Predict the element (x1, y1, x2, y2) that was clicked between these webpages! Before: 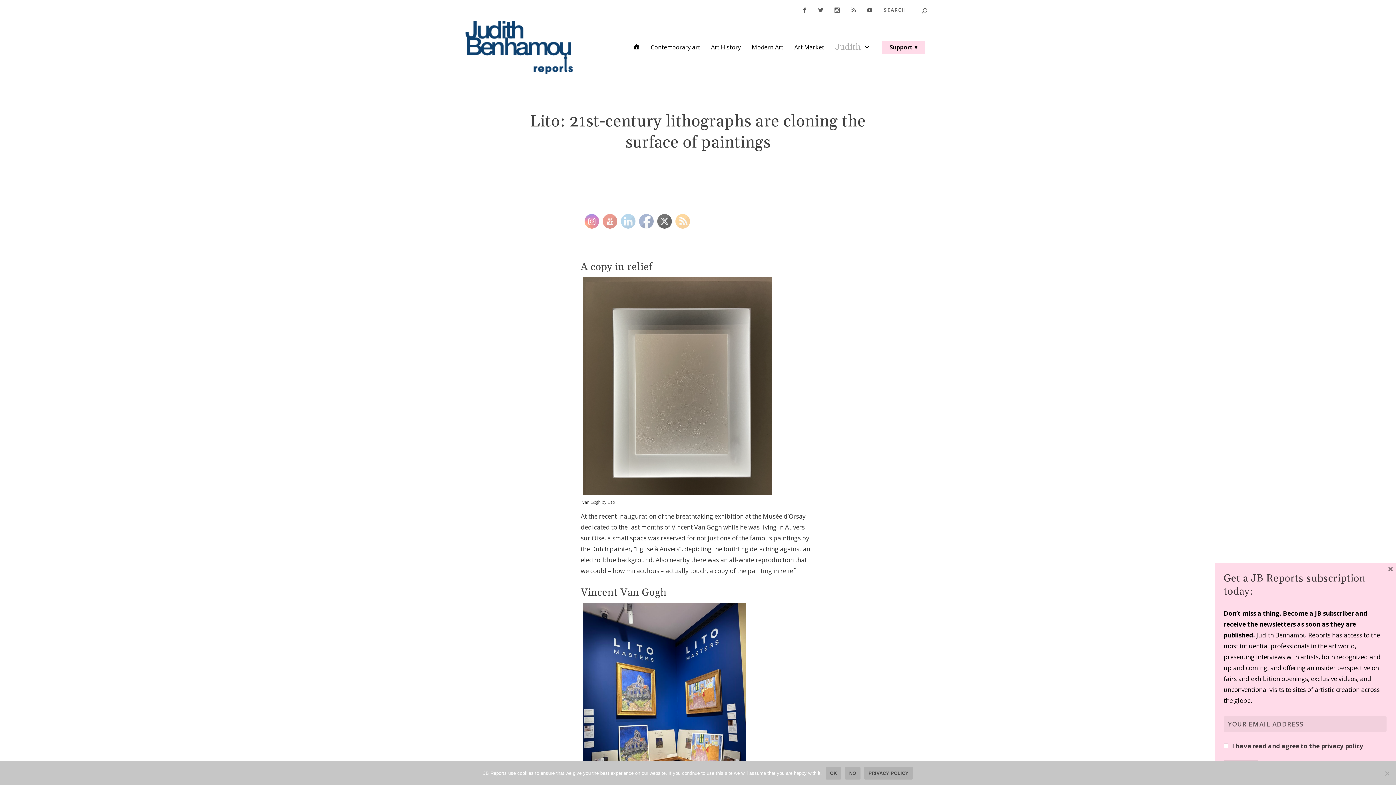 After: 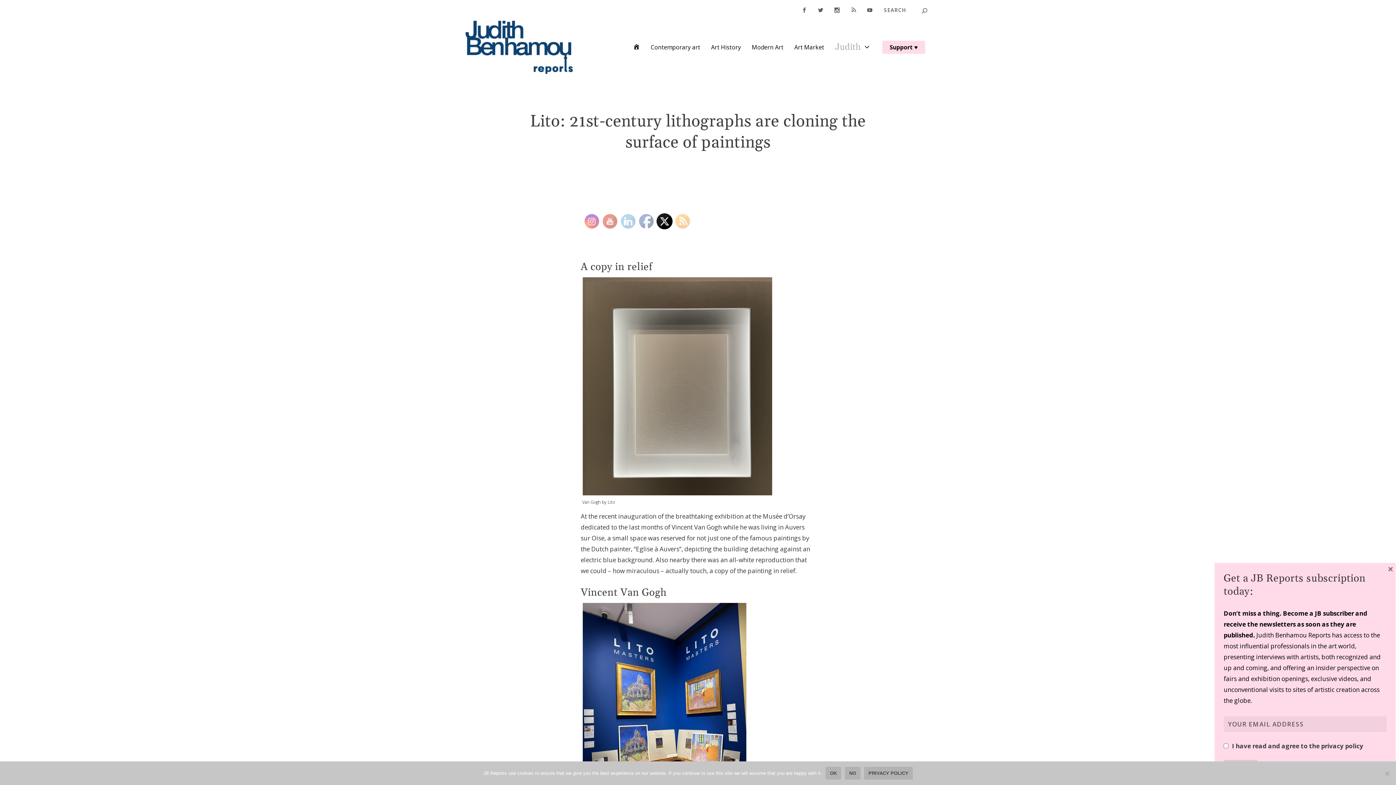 Action: bbox: (657, 214, 671, 228)